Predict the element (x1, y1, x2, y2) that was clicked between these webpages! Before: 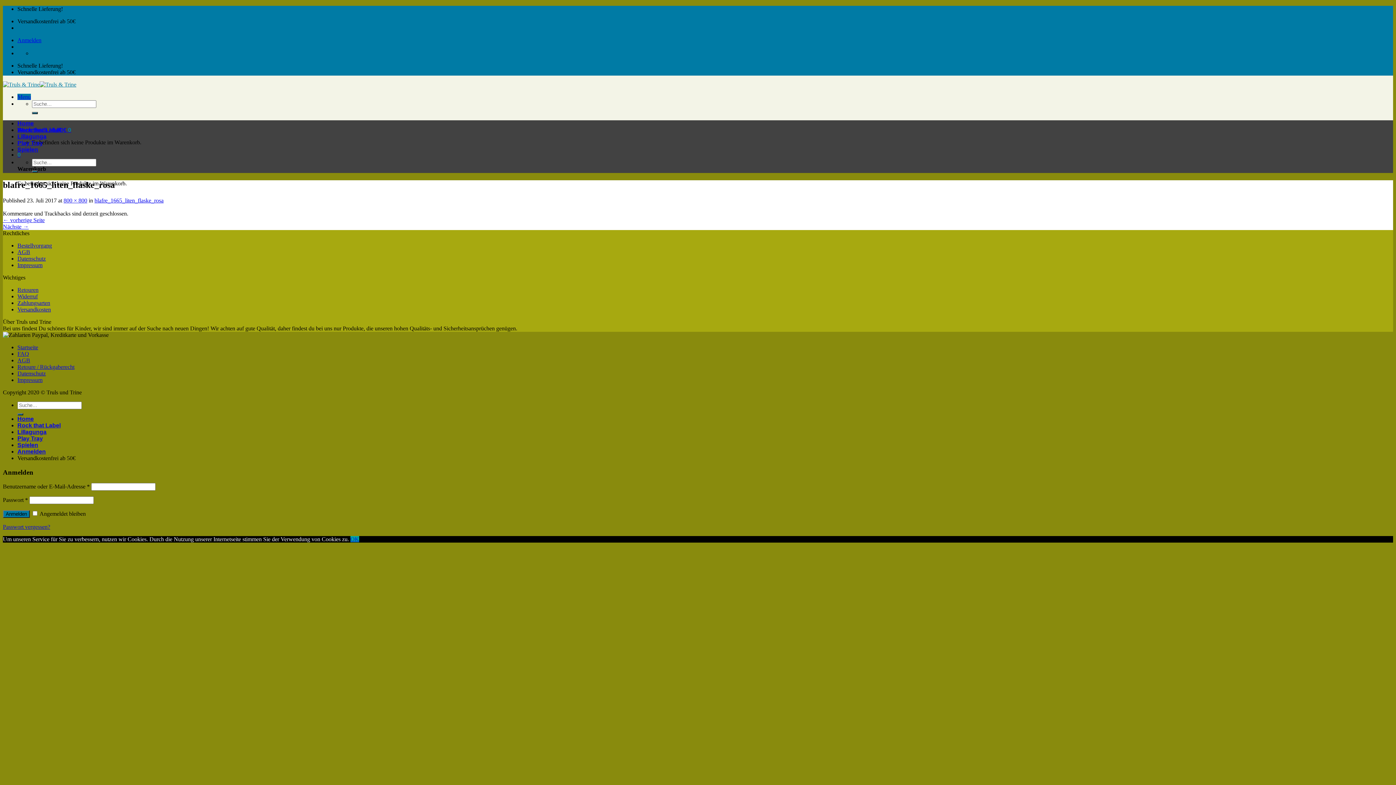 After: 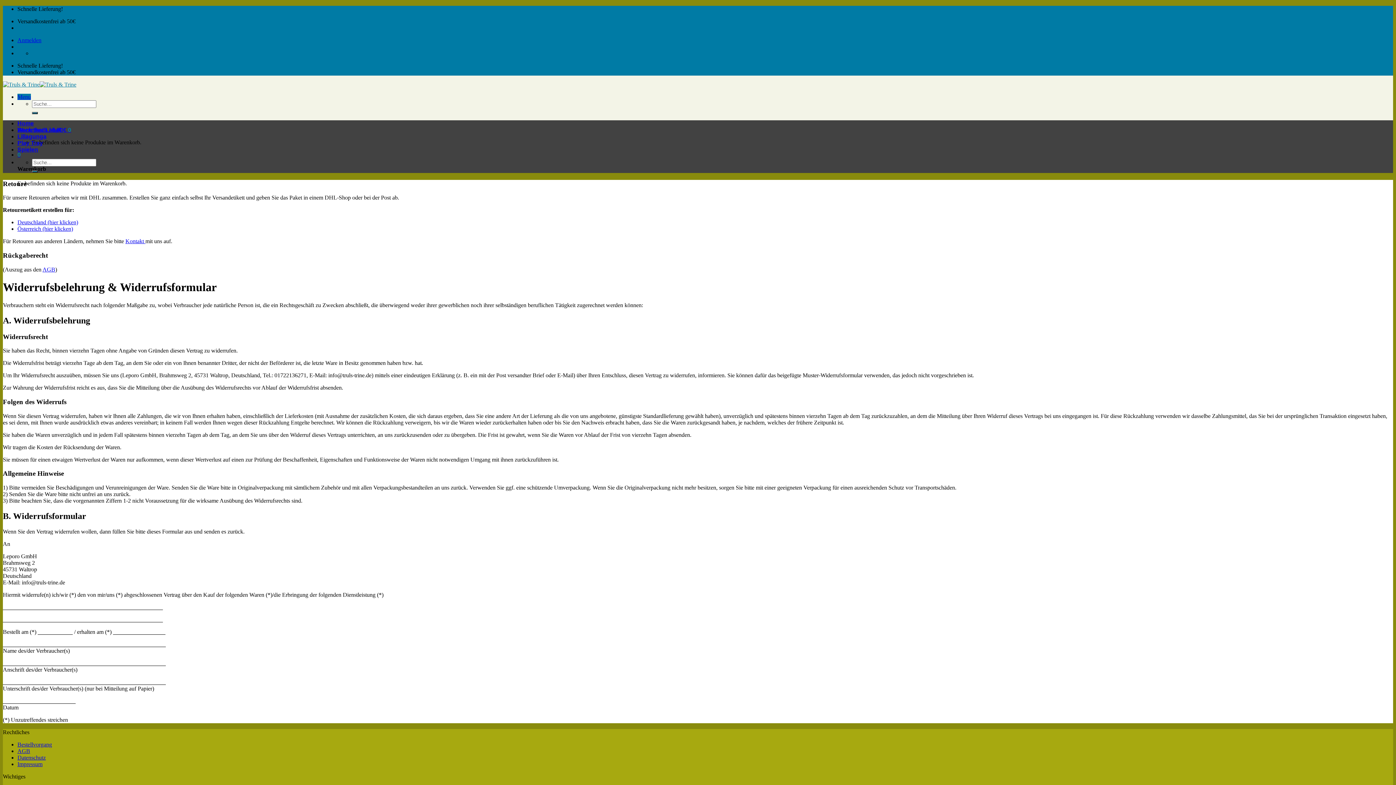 Action: bbox: (17, 286, 38, 293) label: Retouren